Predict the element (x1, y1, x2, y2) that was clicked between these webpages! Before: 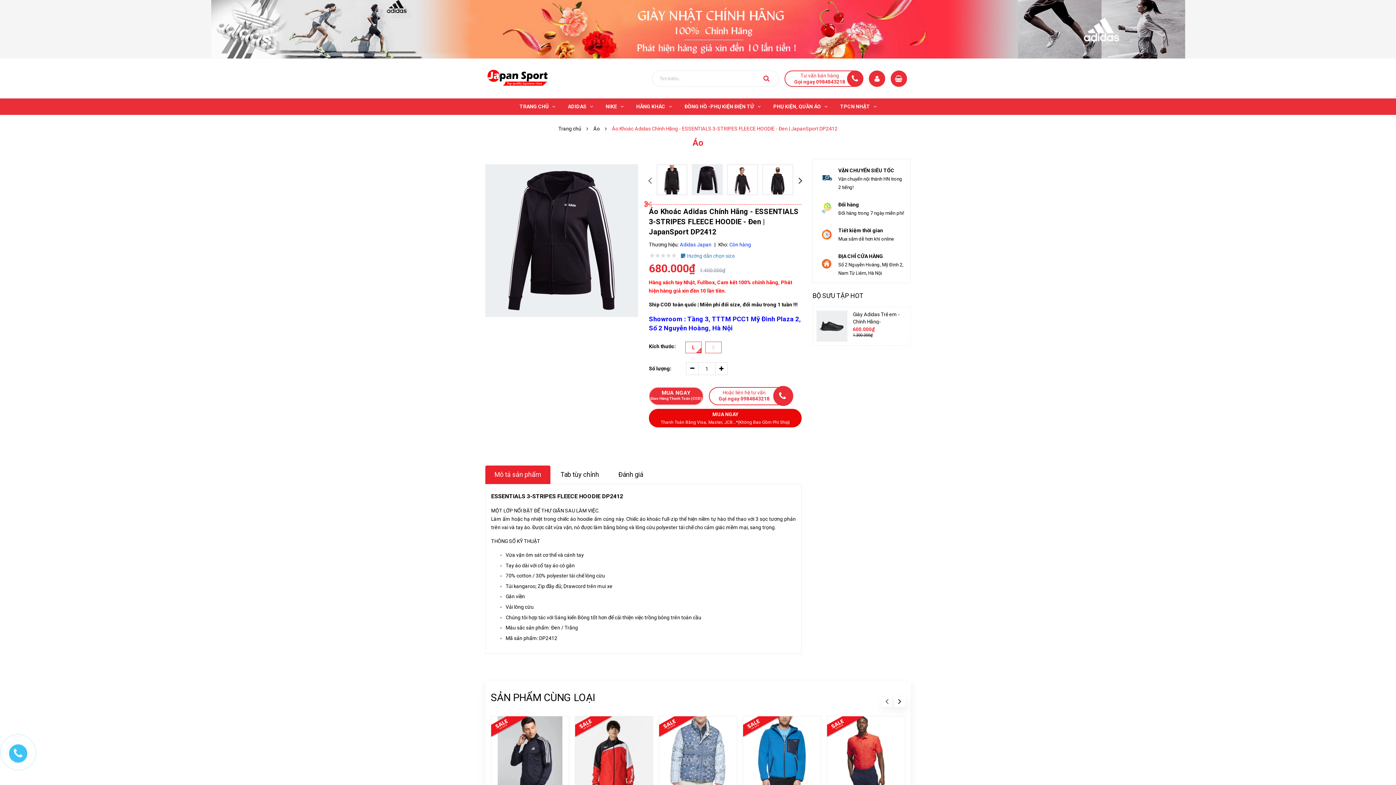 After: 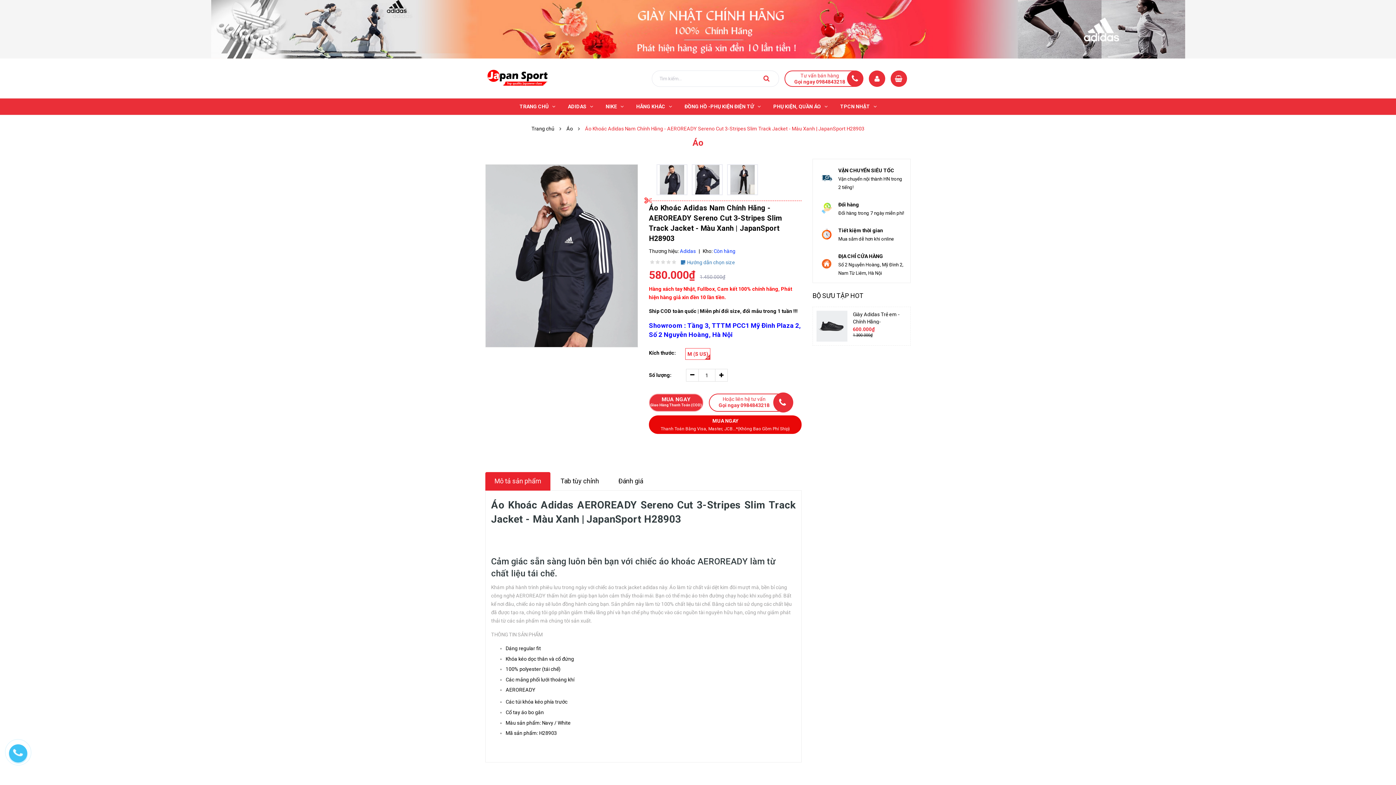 Action: bbox: (491, 716, 569, 794)